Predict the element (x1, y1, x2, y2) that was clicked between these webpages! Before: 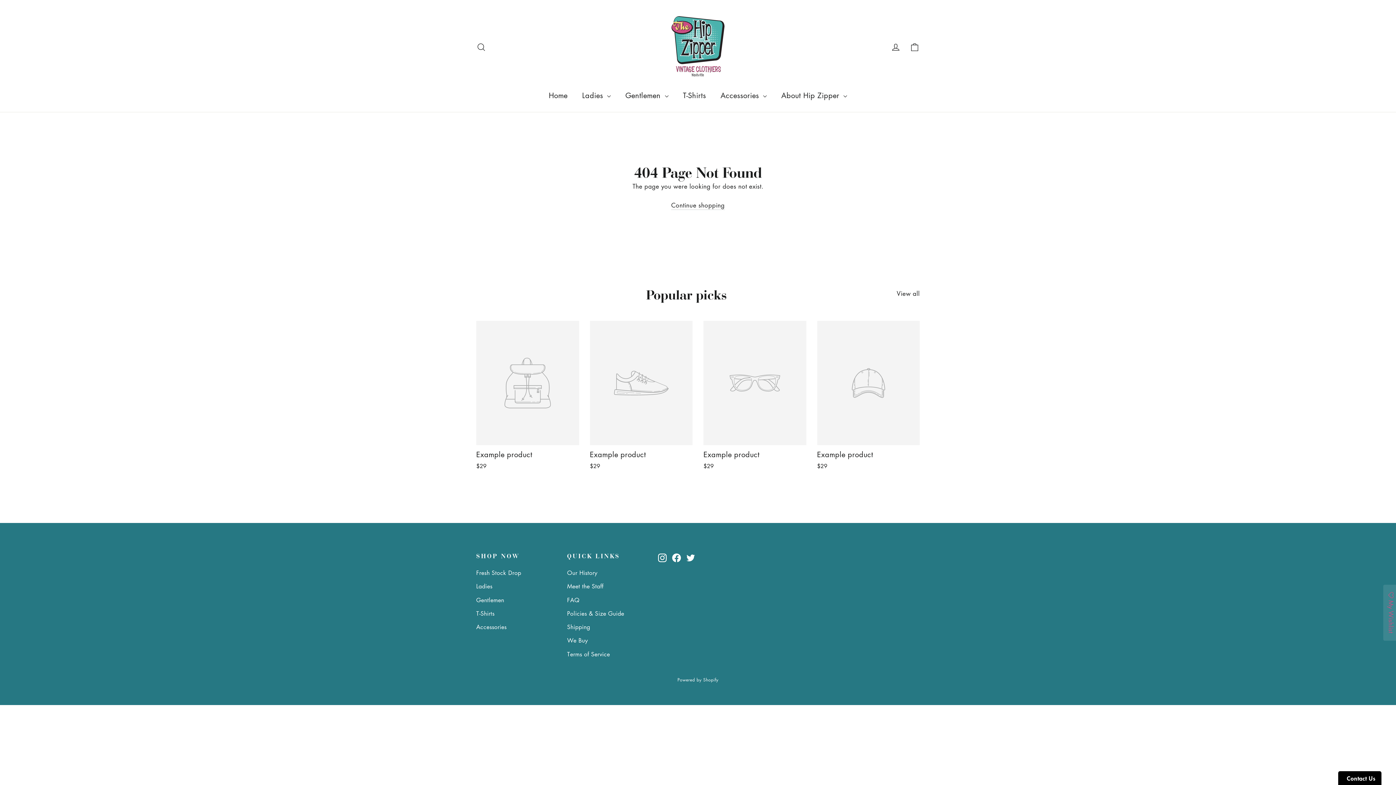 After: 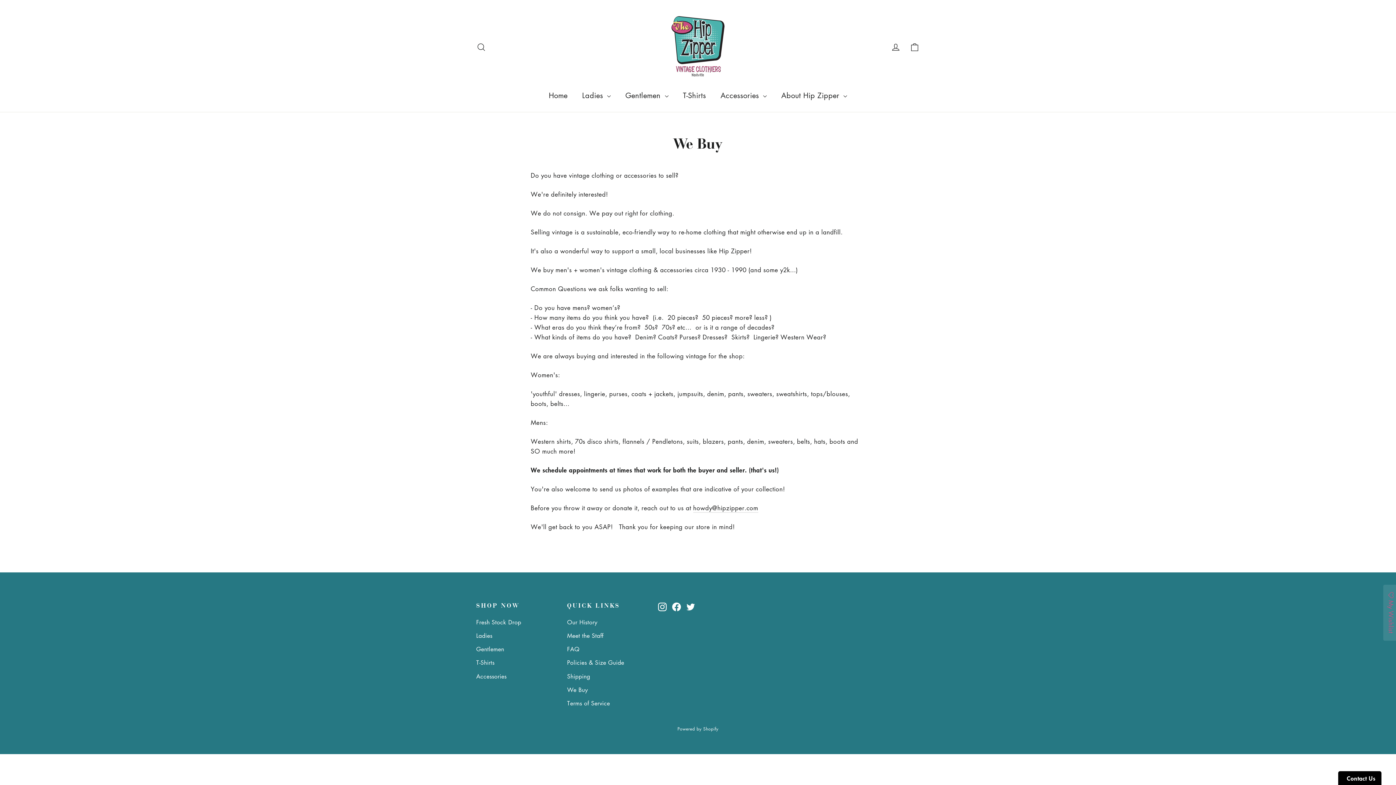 Action: bbox: (567, 635, 647, 647) label: We Buy